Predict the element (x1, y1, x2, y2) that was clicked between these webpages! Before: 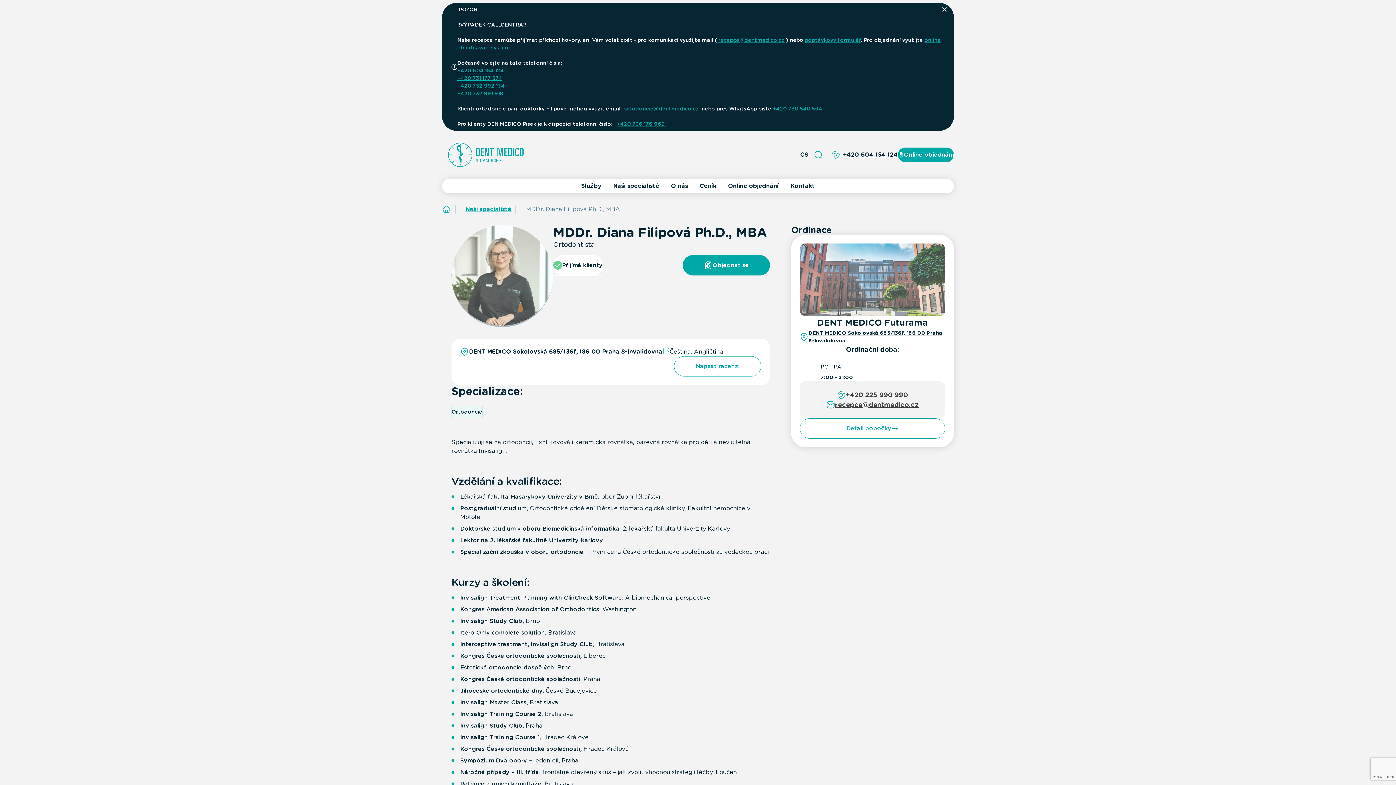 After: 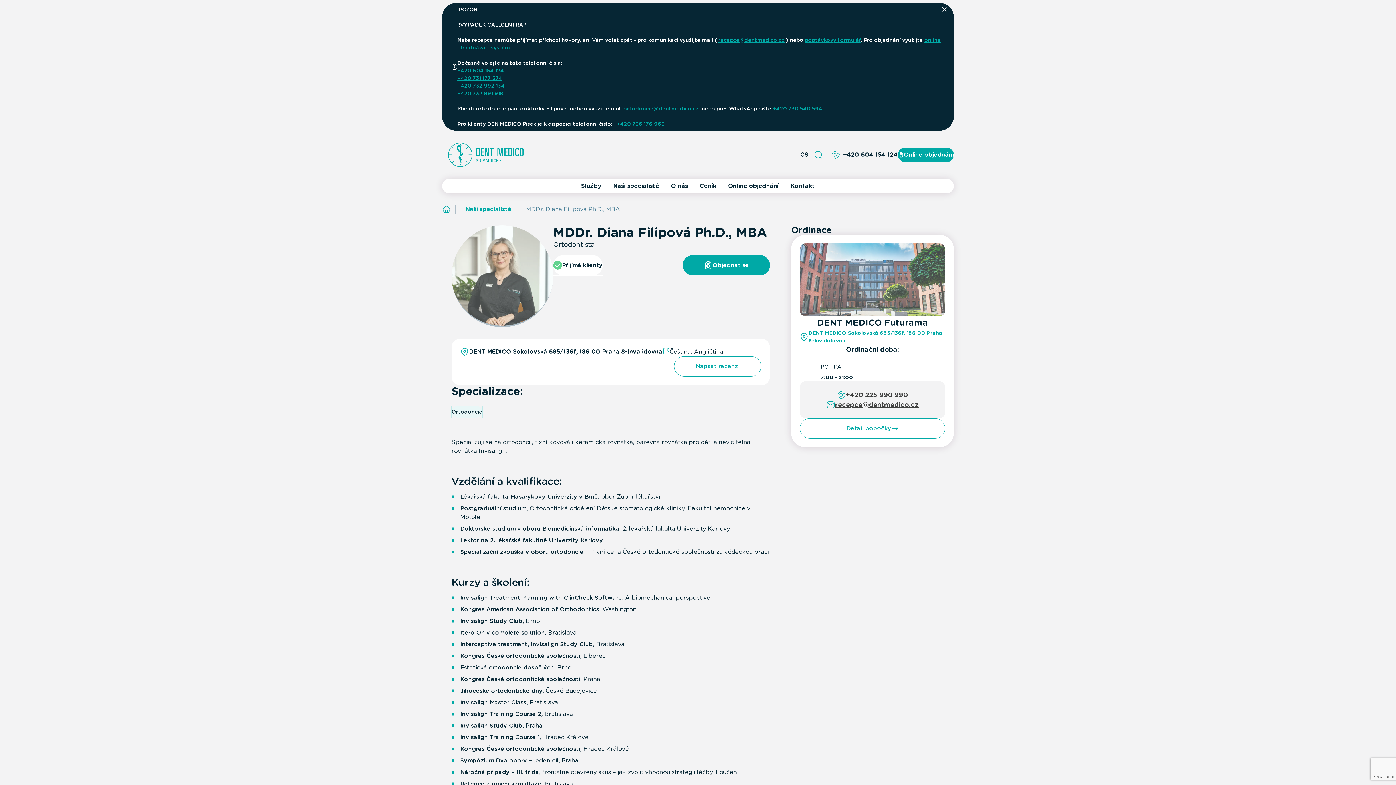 Action: bbox: (800, 329, 945, 344) label: DENT MEDICO Sokolovská 685/136f, 186 00 Praha 8-Invalidovna